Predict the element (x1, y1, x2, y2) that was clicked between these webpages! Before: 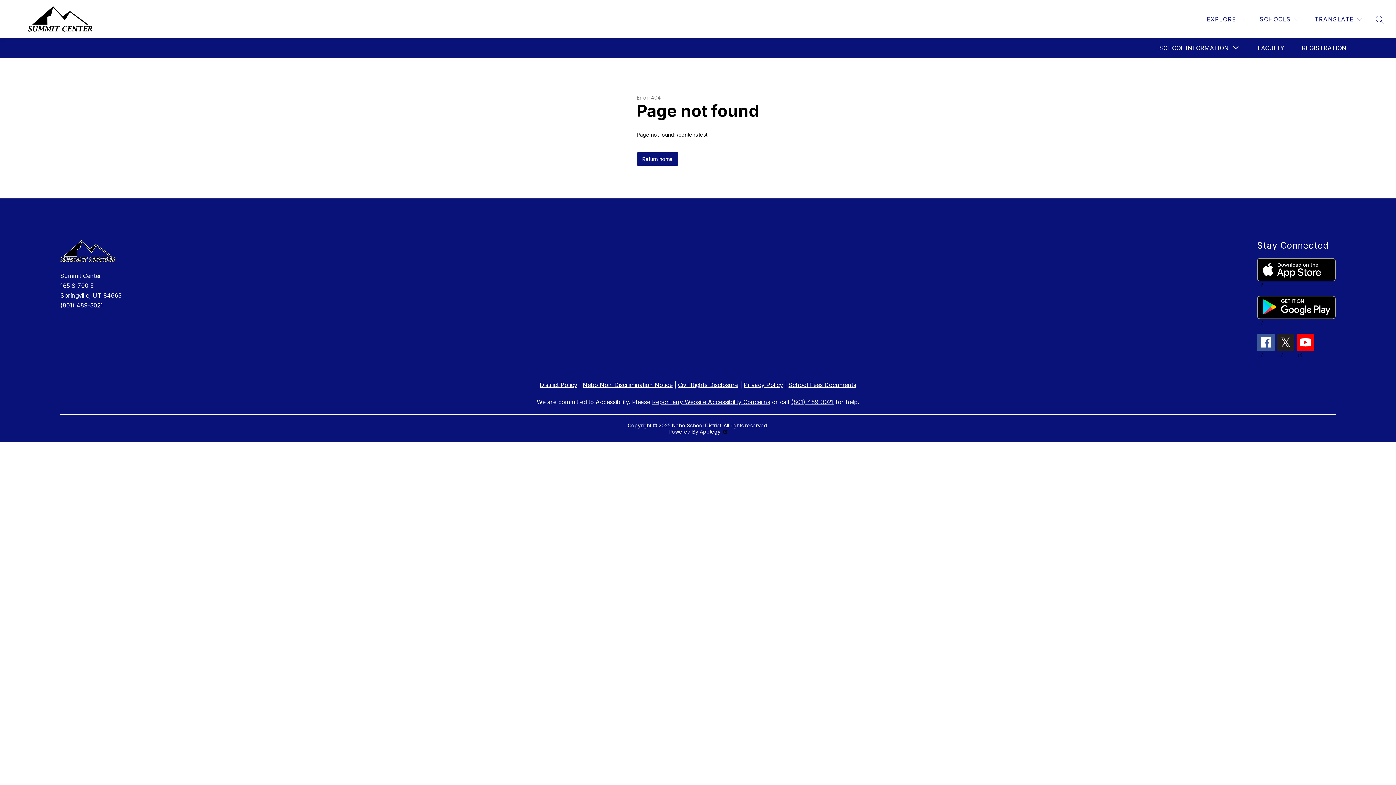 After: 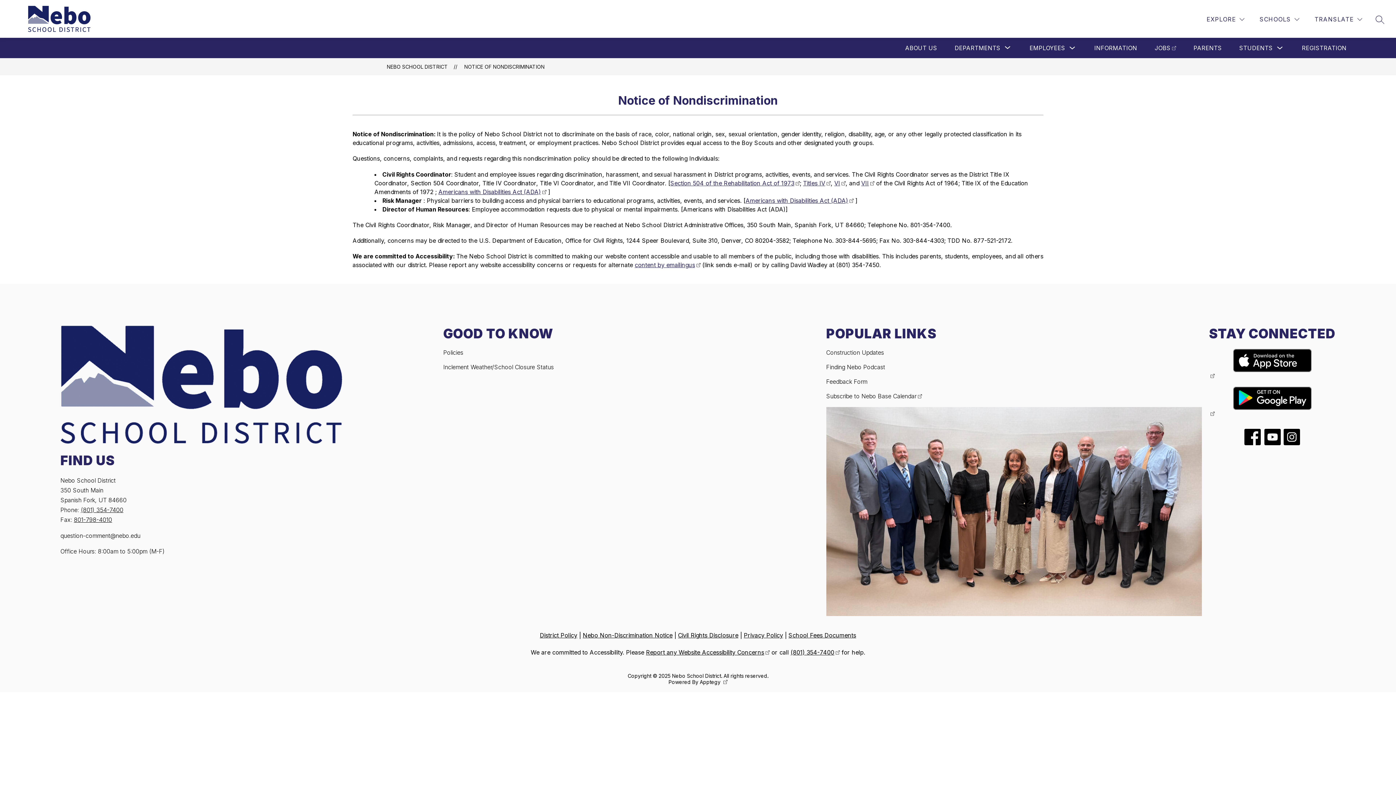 Action: label: Nebo Non-Discrimination Notice bbox: (582, 381, 672, 388)